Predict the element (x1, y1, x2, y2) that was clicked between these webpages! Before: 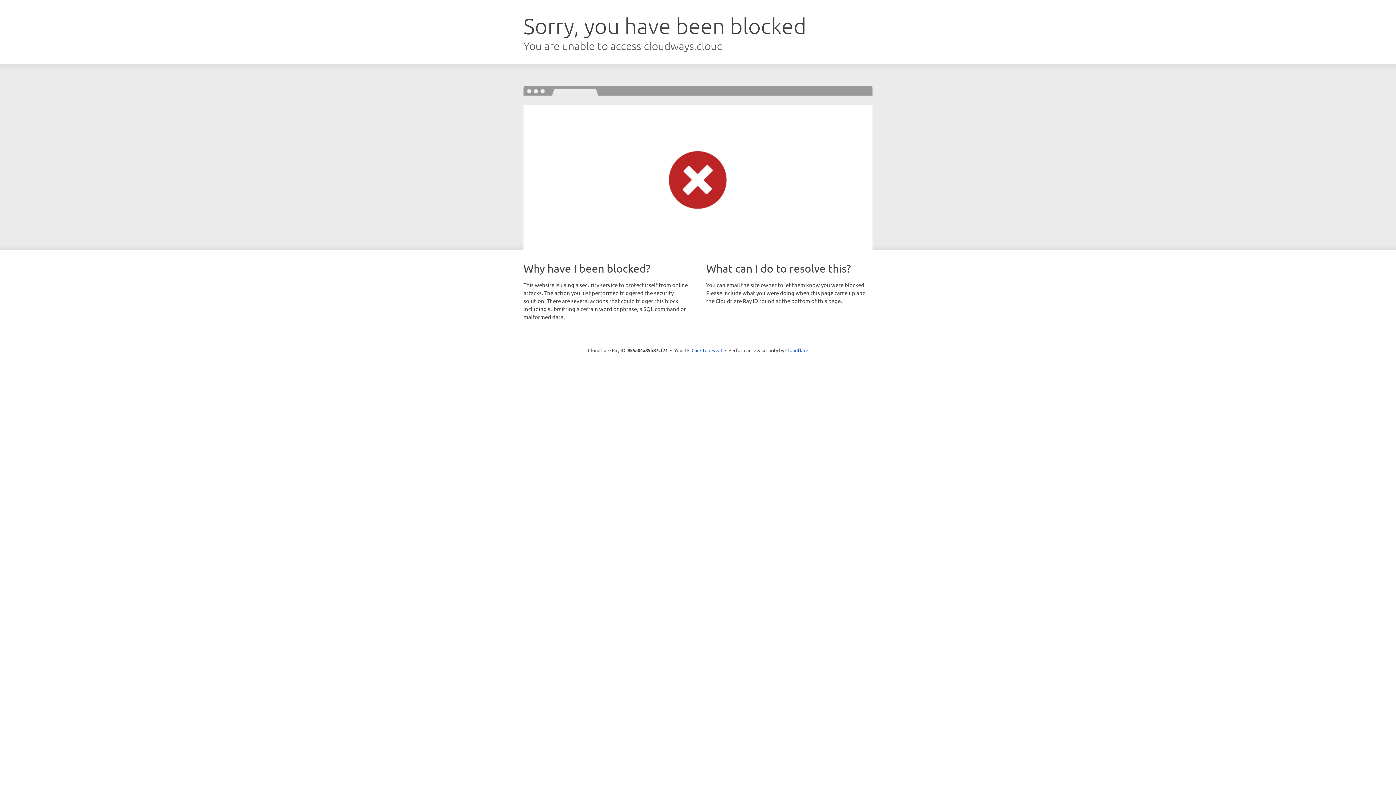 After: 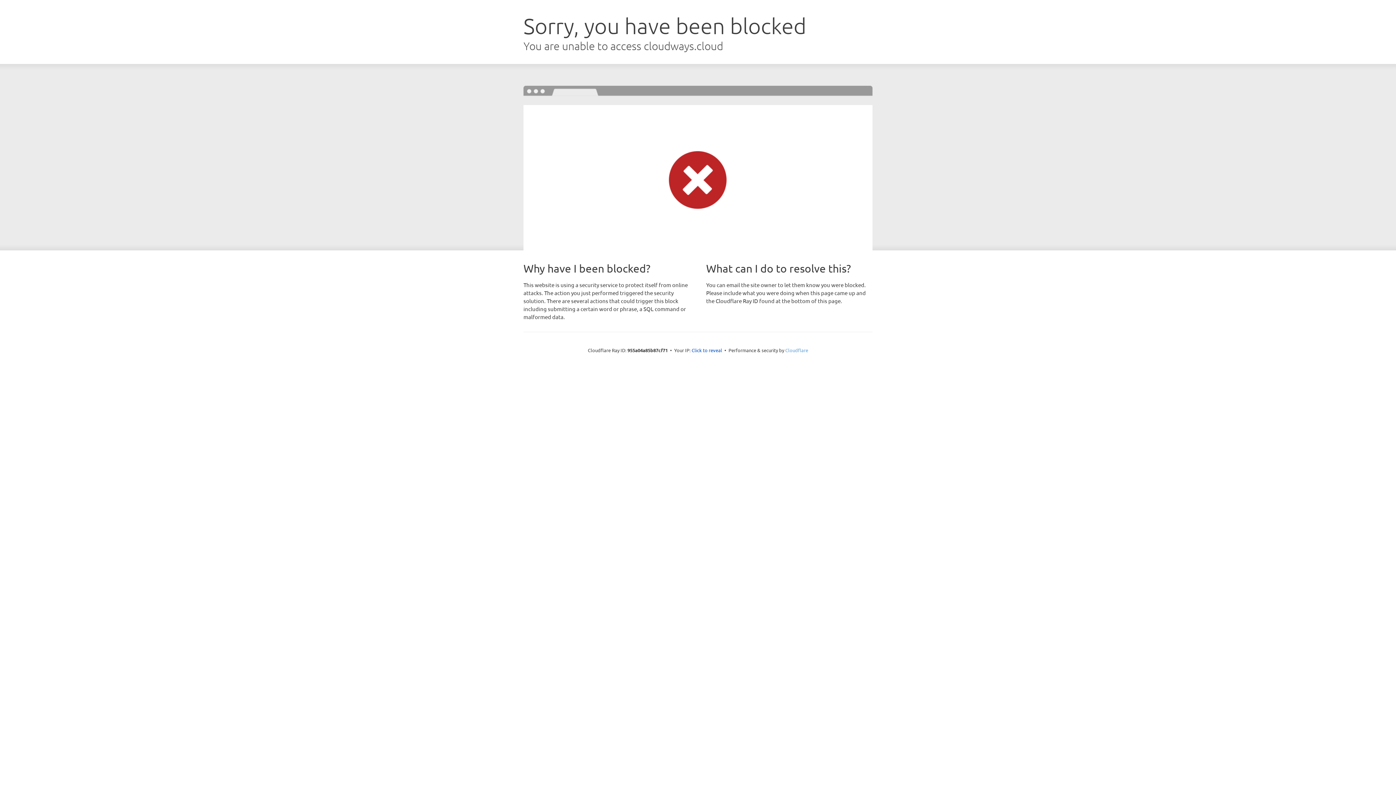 Action: bbox: (785, 347, 808, 353) label: Cloudflare